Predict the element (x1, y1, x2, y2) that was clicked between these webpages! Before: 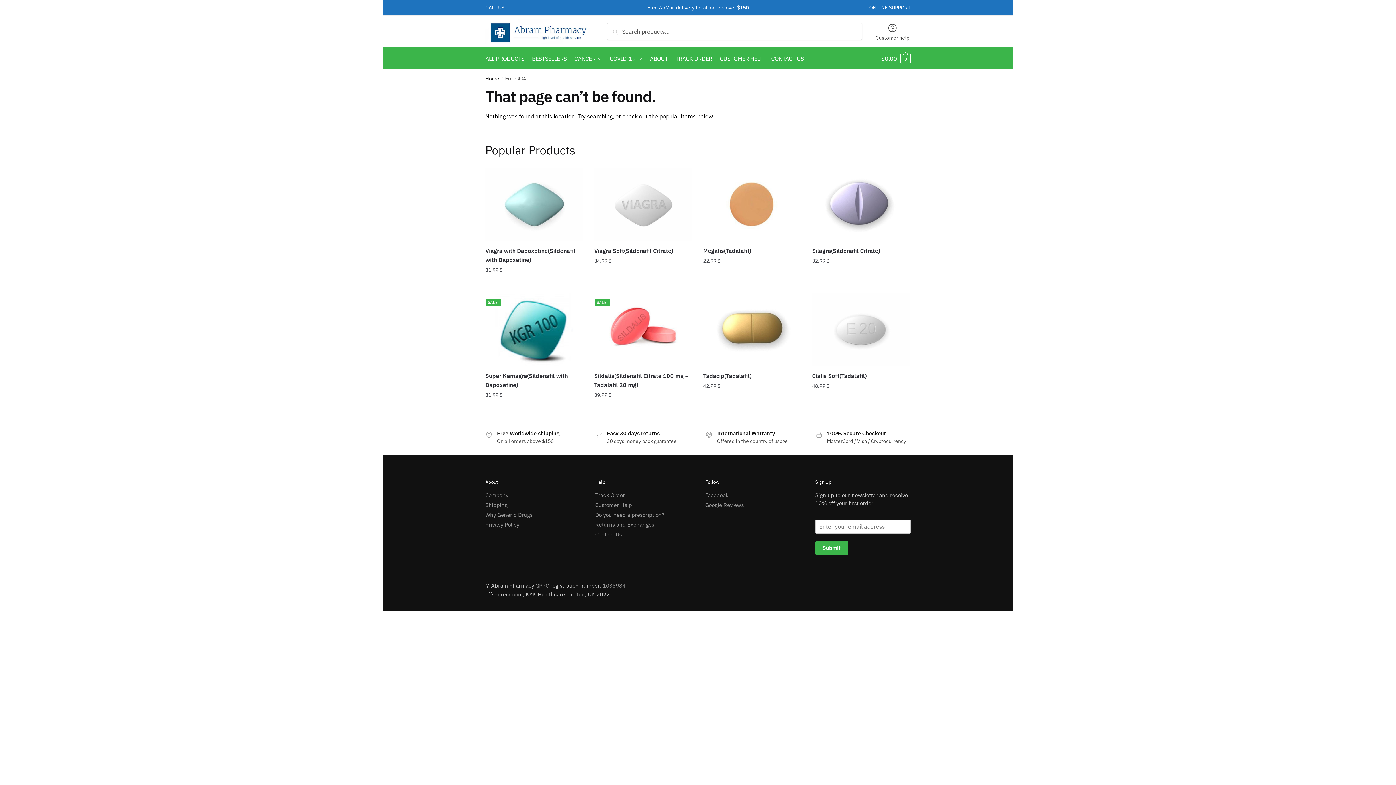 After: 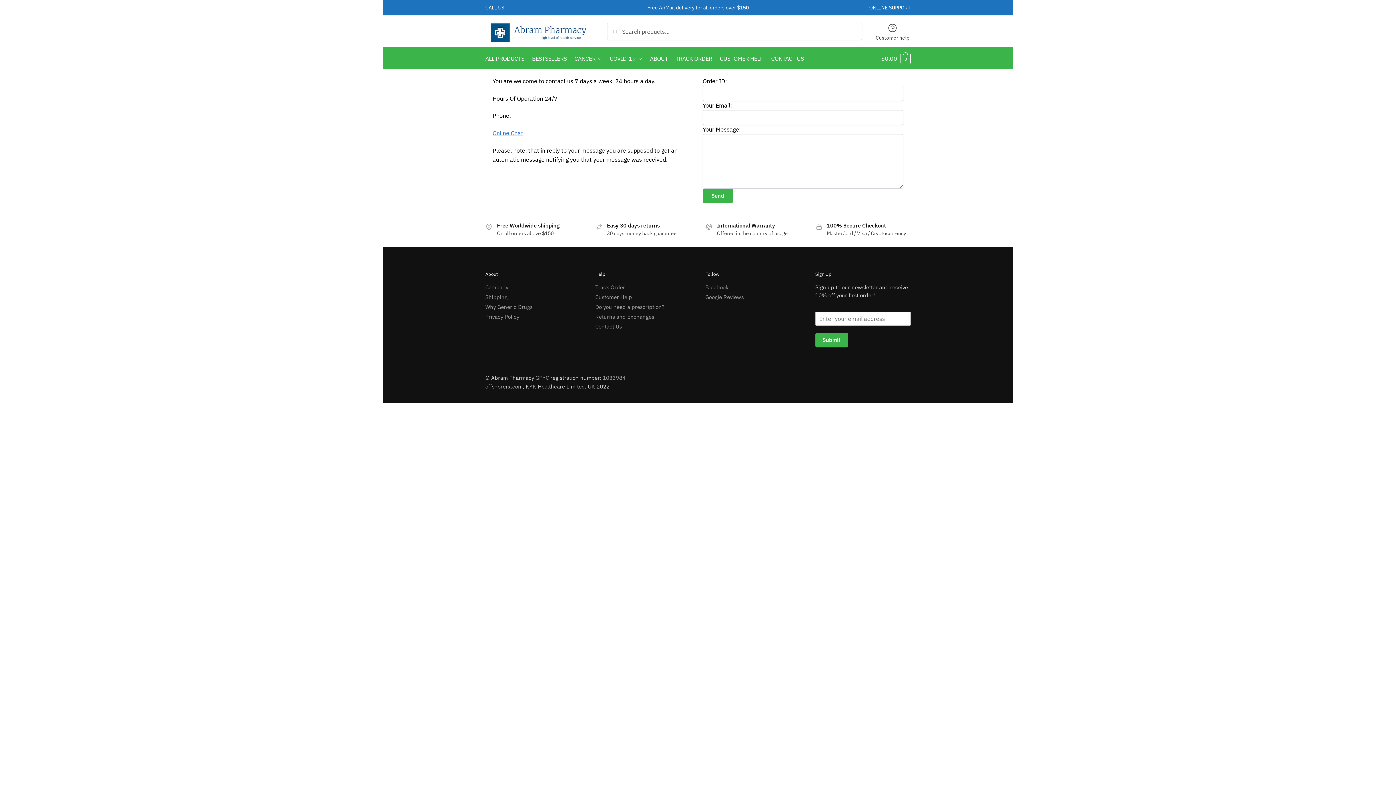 Action: bbox: (768, 47, 806, 69) label: CONTACT US